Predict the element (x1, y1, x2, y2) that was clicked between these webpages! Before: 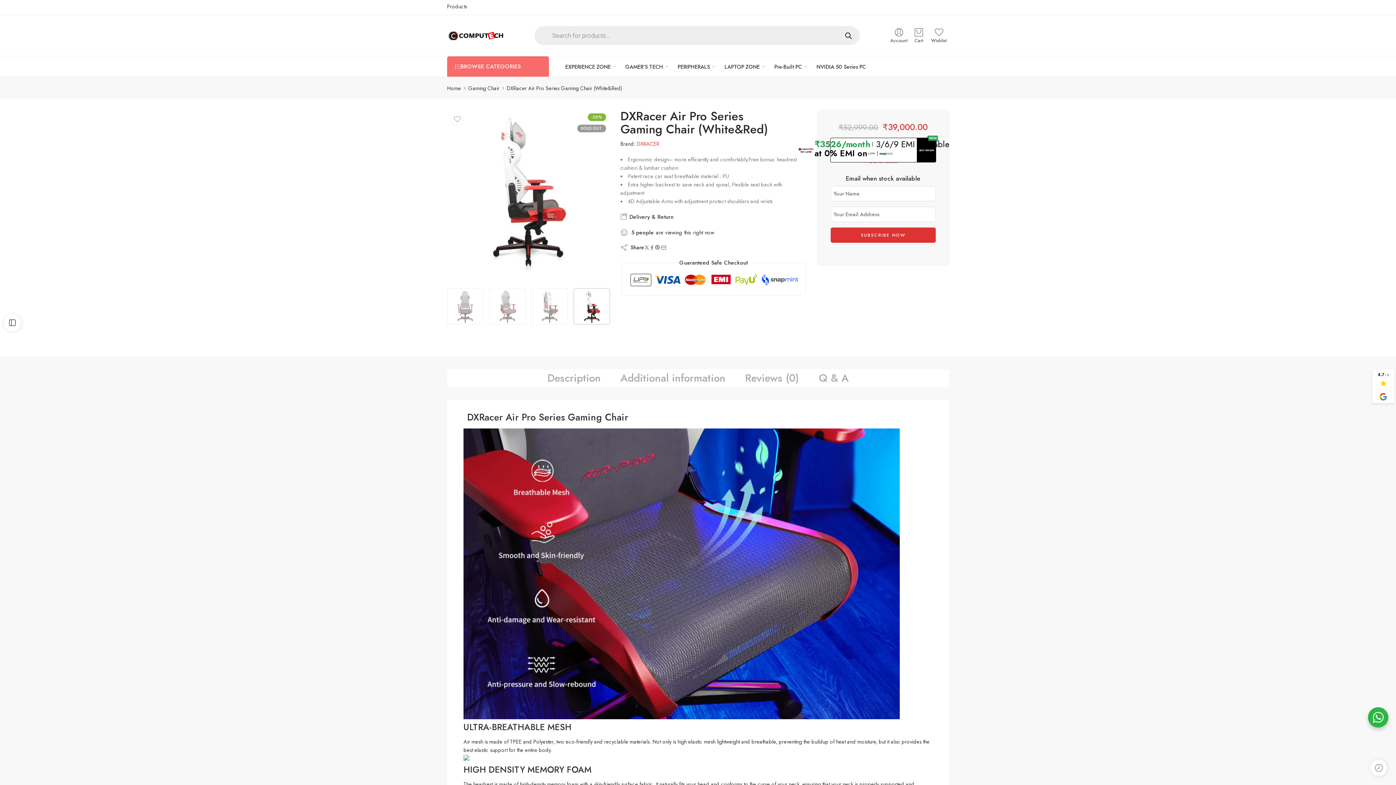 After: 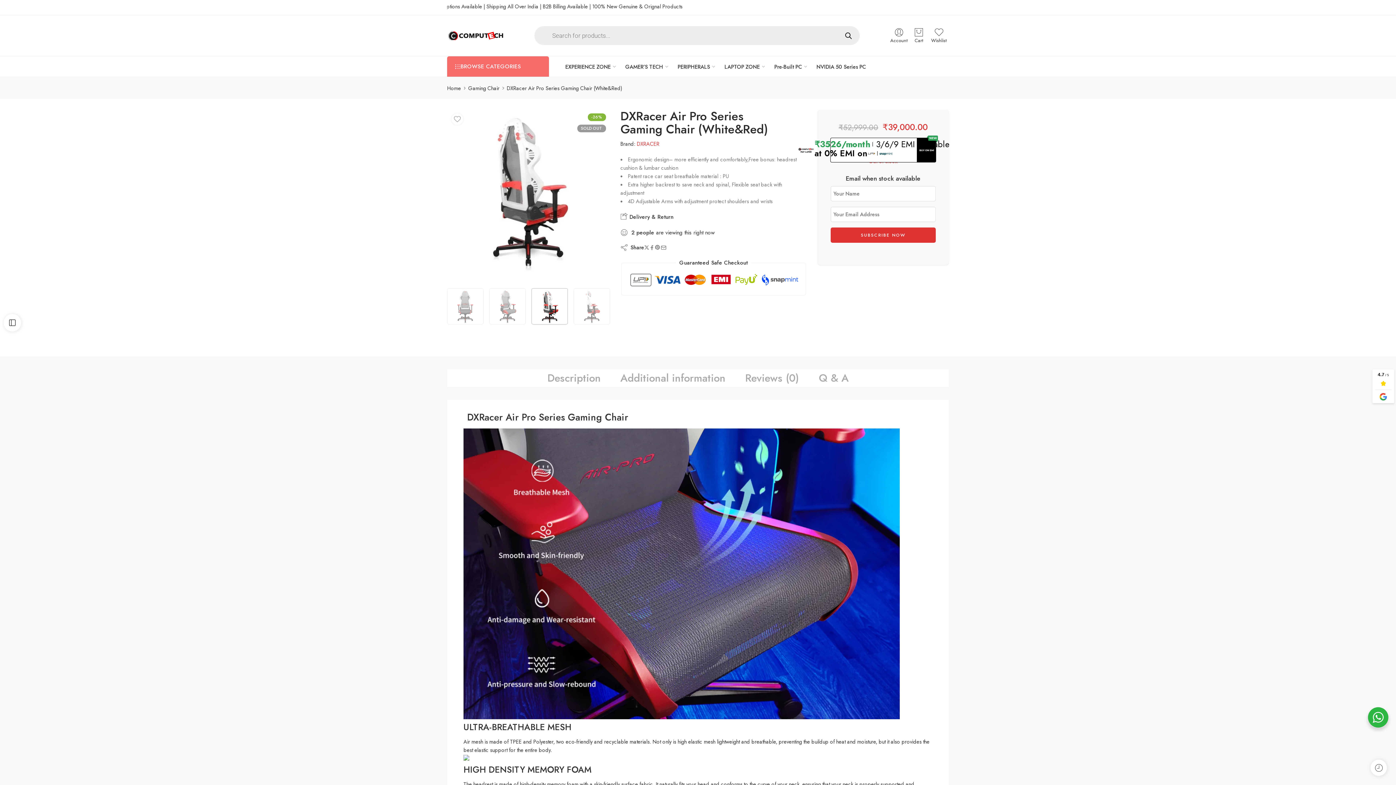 Action: bbox: (625, 56, 663, 76) label: GAMER’S TECH